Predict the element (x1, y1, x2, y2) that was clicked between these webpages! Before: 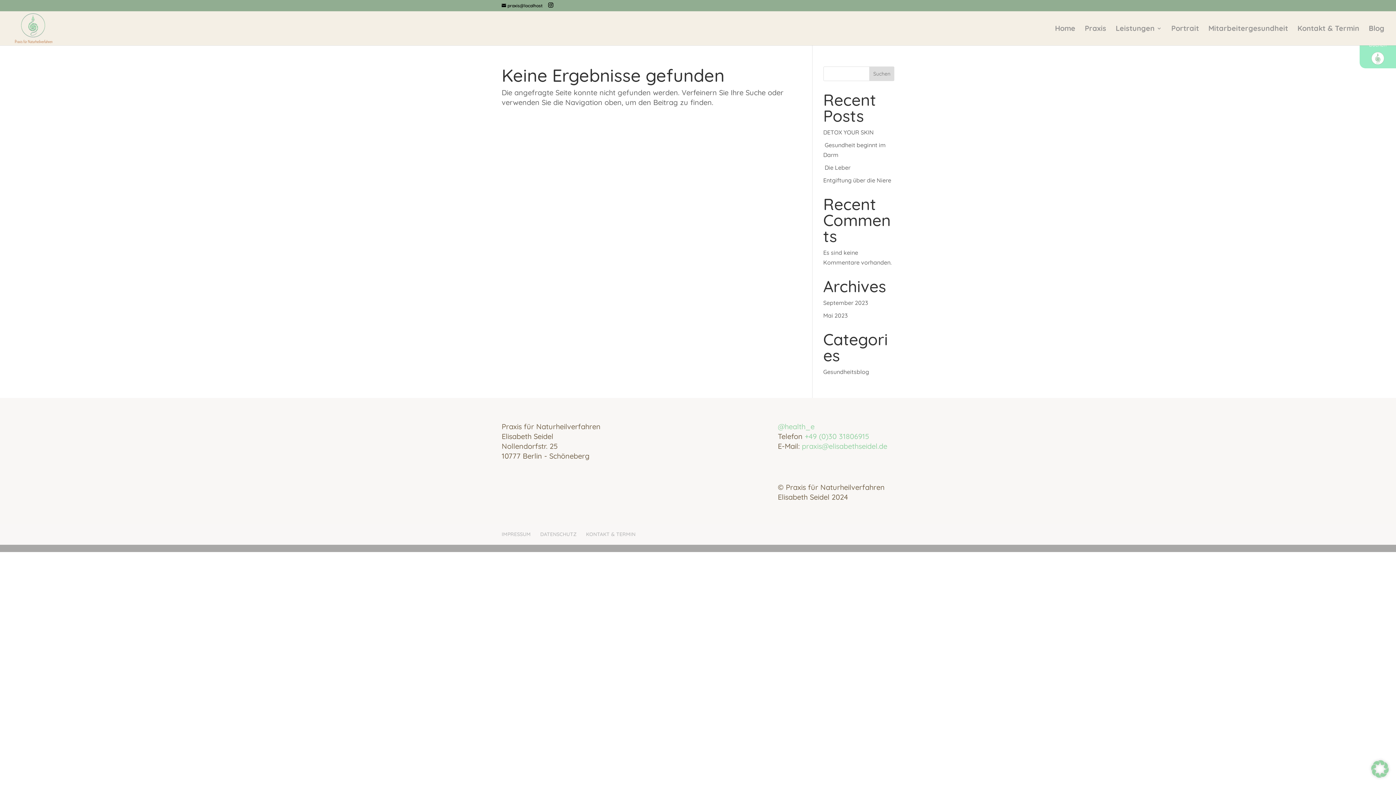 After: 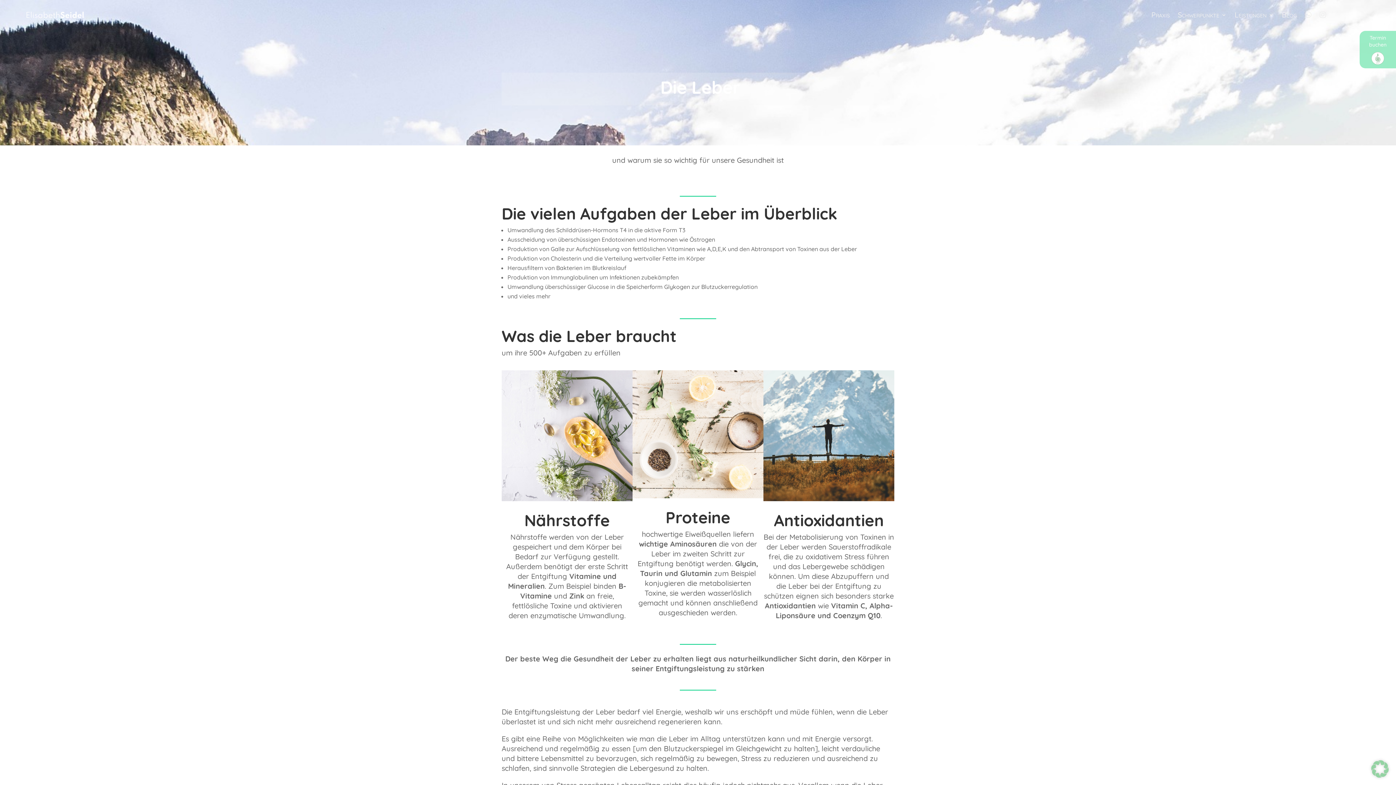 Action: label:  Die Leber bbox: (823, 164, 850, 171)